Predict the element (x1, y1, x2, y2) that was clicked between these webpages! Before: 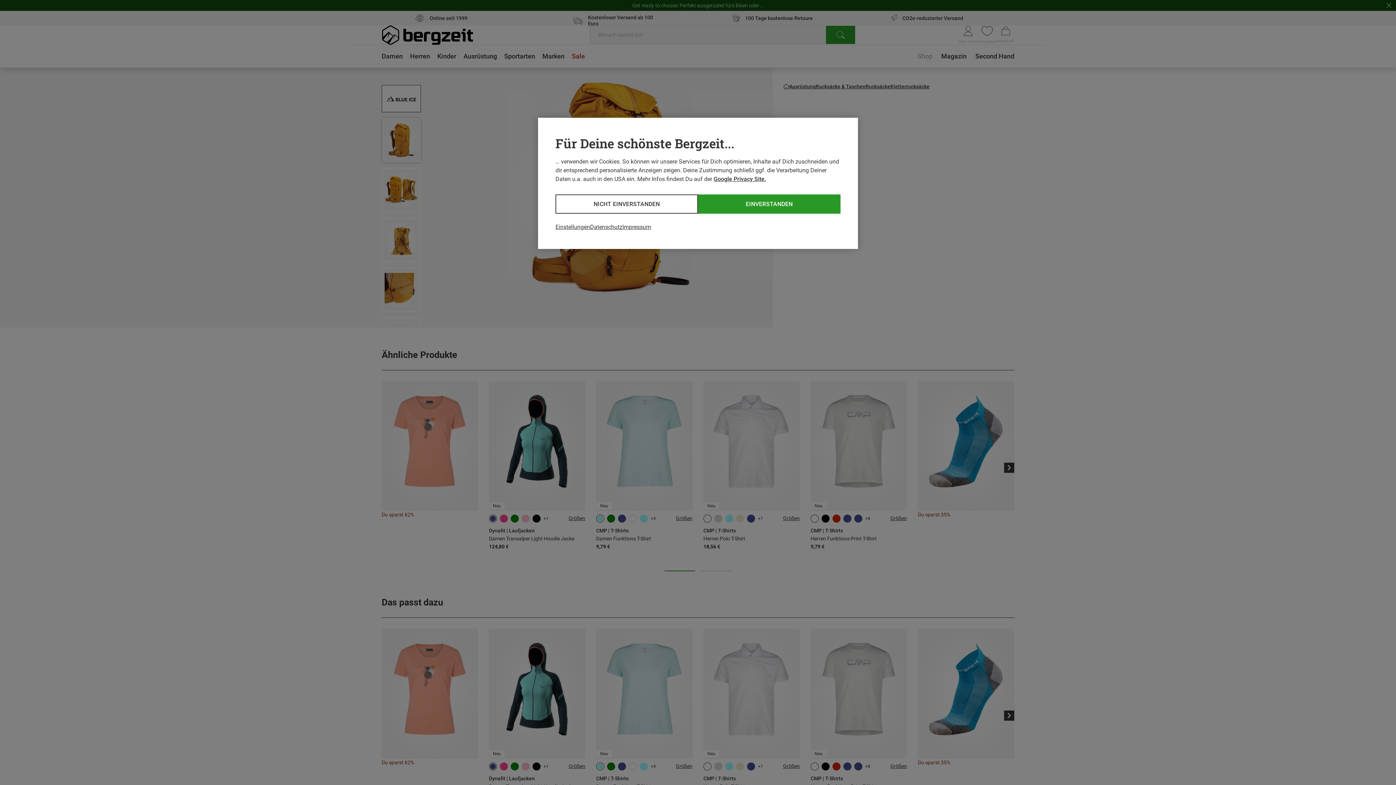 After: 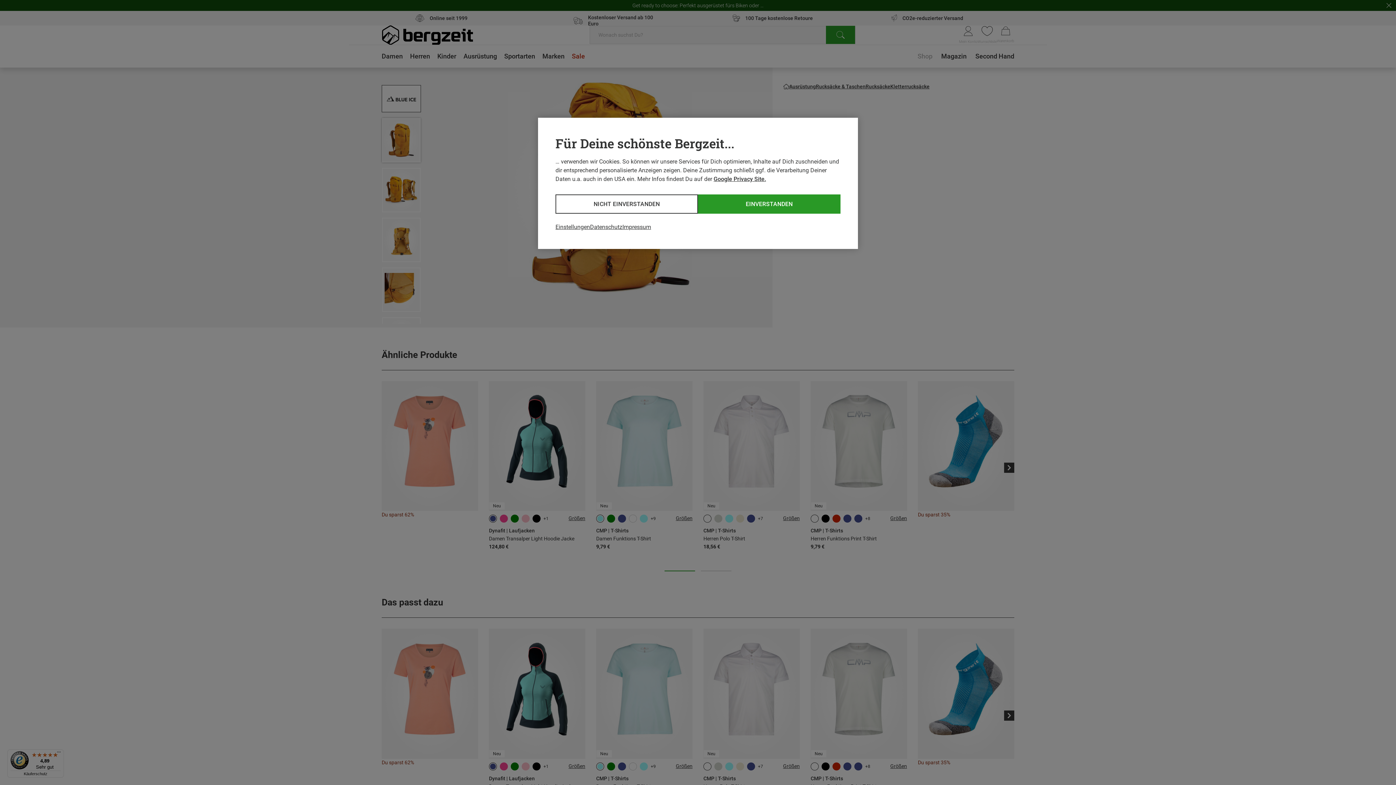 Action: label: Google Privacy Site. bbox: (713, 175, 766, 182)